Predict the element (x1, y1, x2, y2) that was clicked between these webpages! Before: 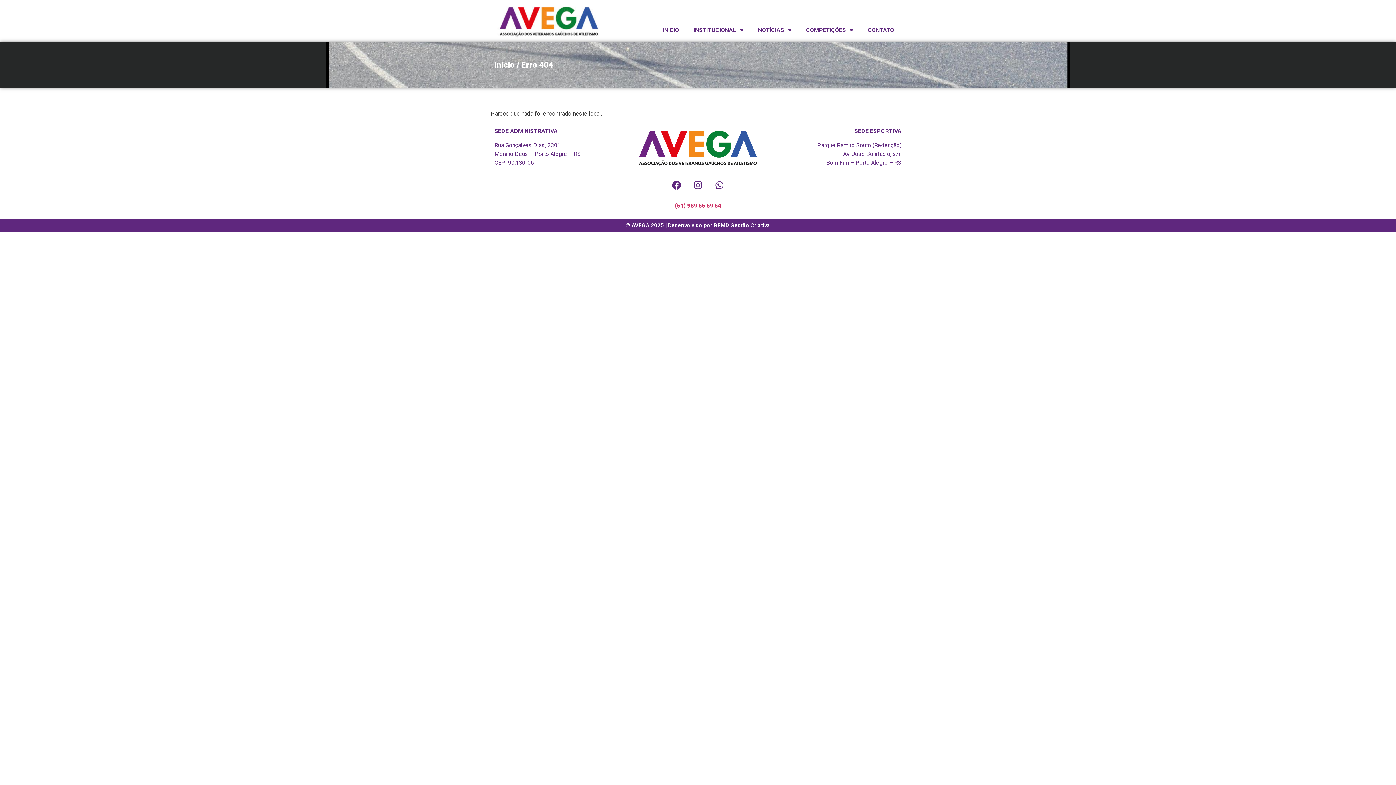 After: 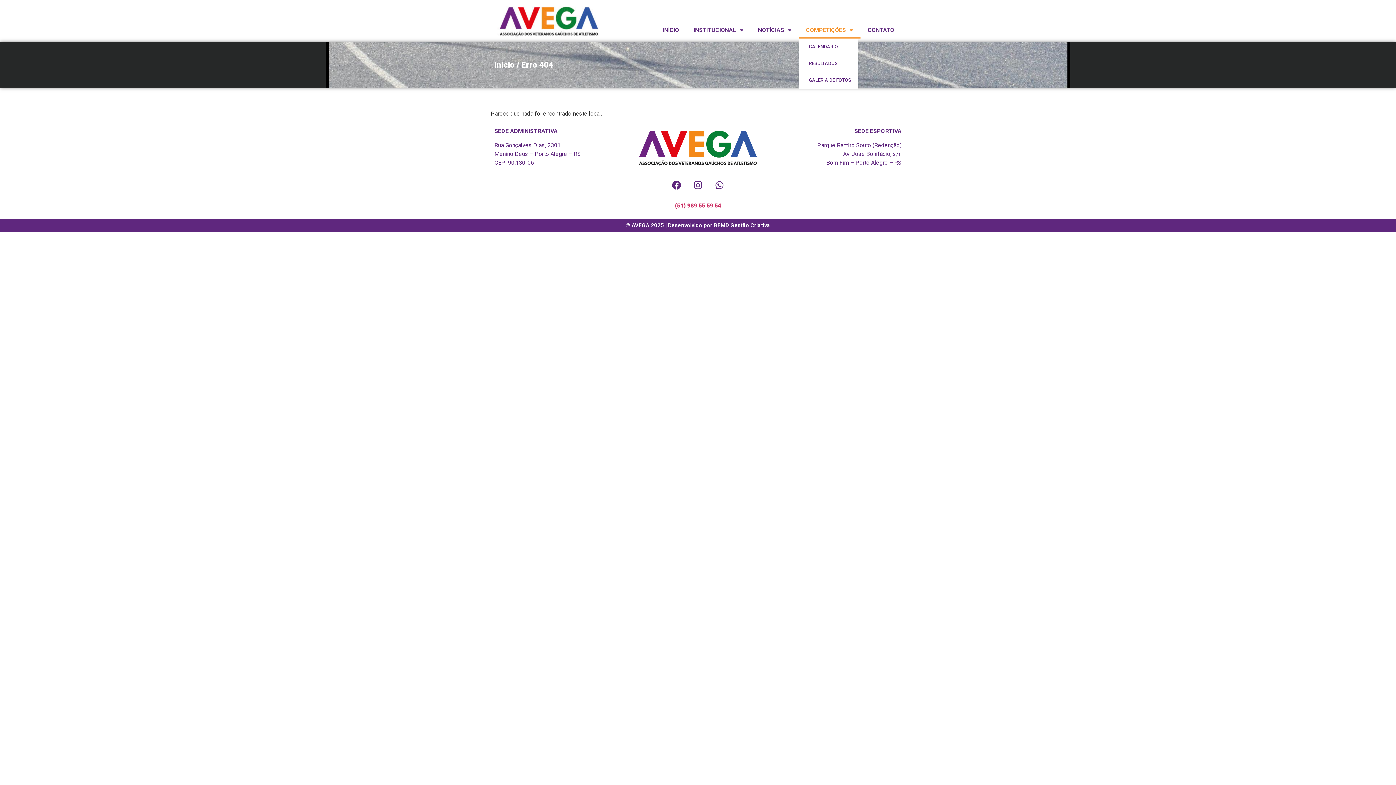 Action: bbox: (798, 21, 860, 38) label: COMPETIÇÕES